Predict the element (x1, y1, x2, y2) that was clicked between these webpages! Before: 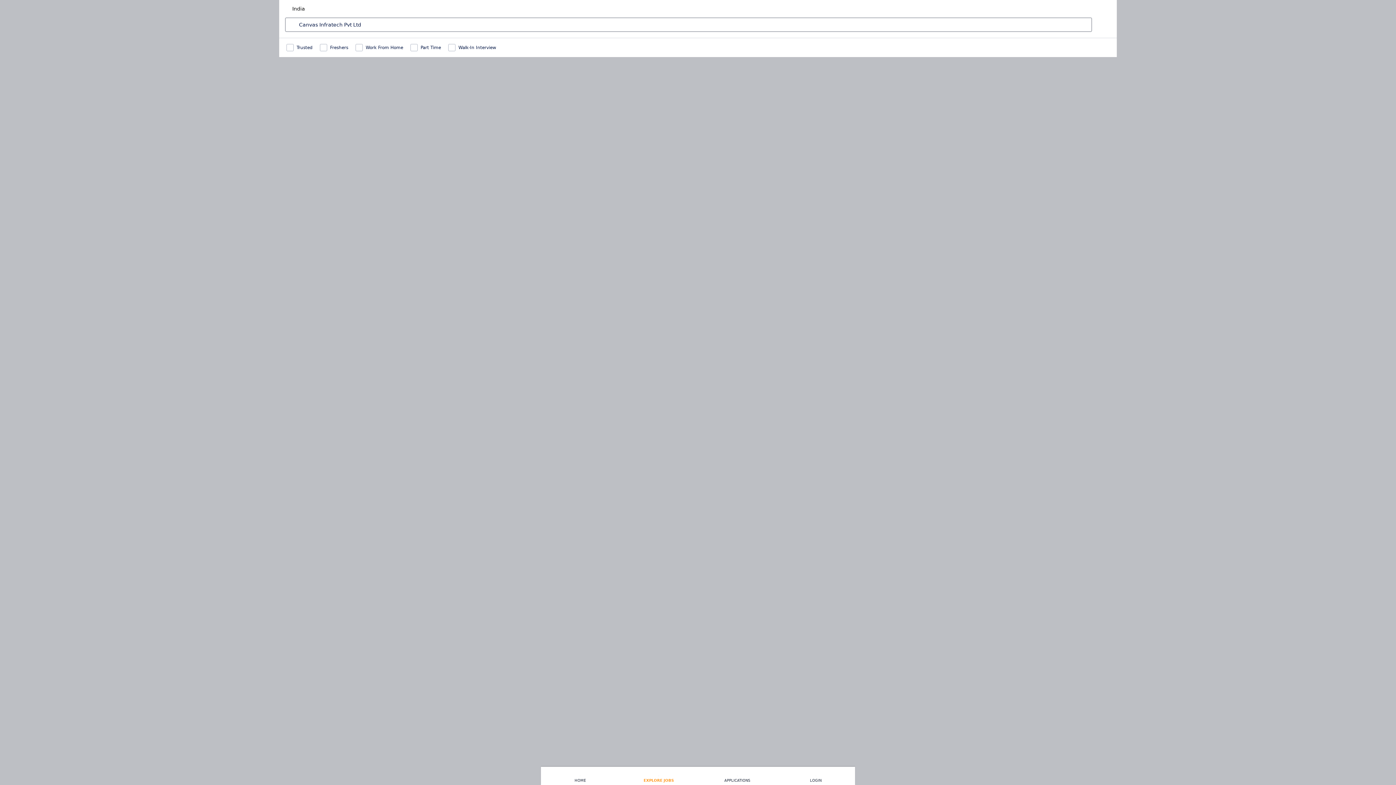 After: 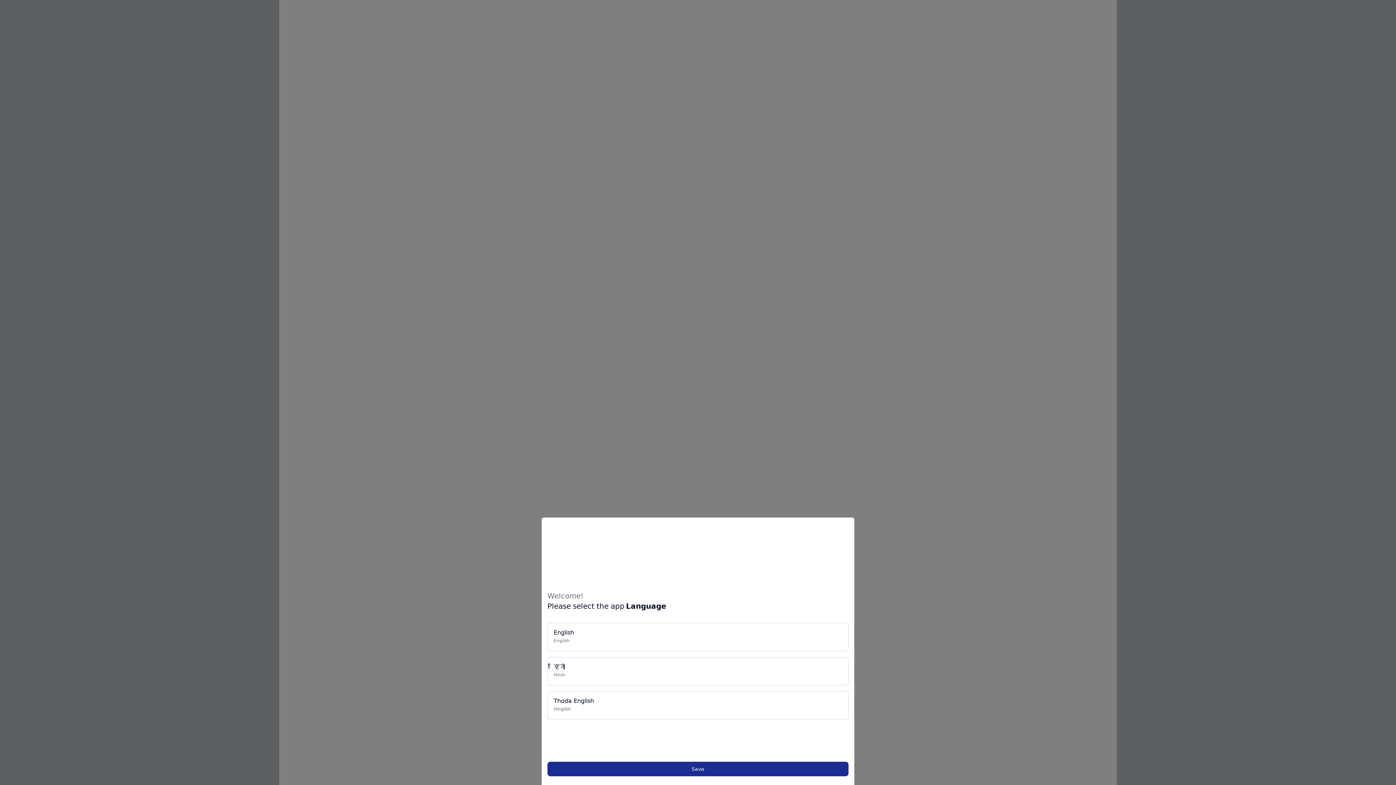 Action: bbox: (698, 767, 776, 785) label: APPLICATIONS